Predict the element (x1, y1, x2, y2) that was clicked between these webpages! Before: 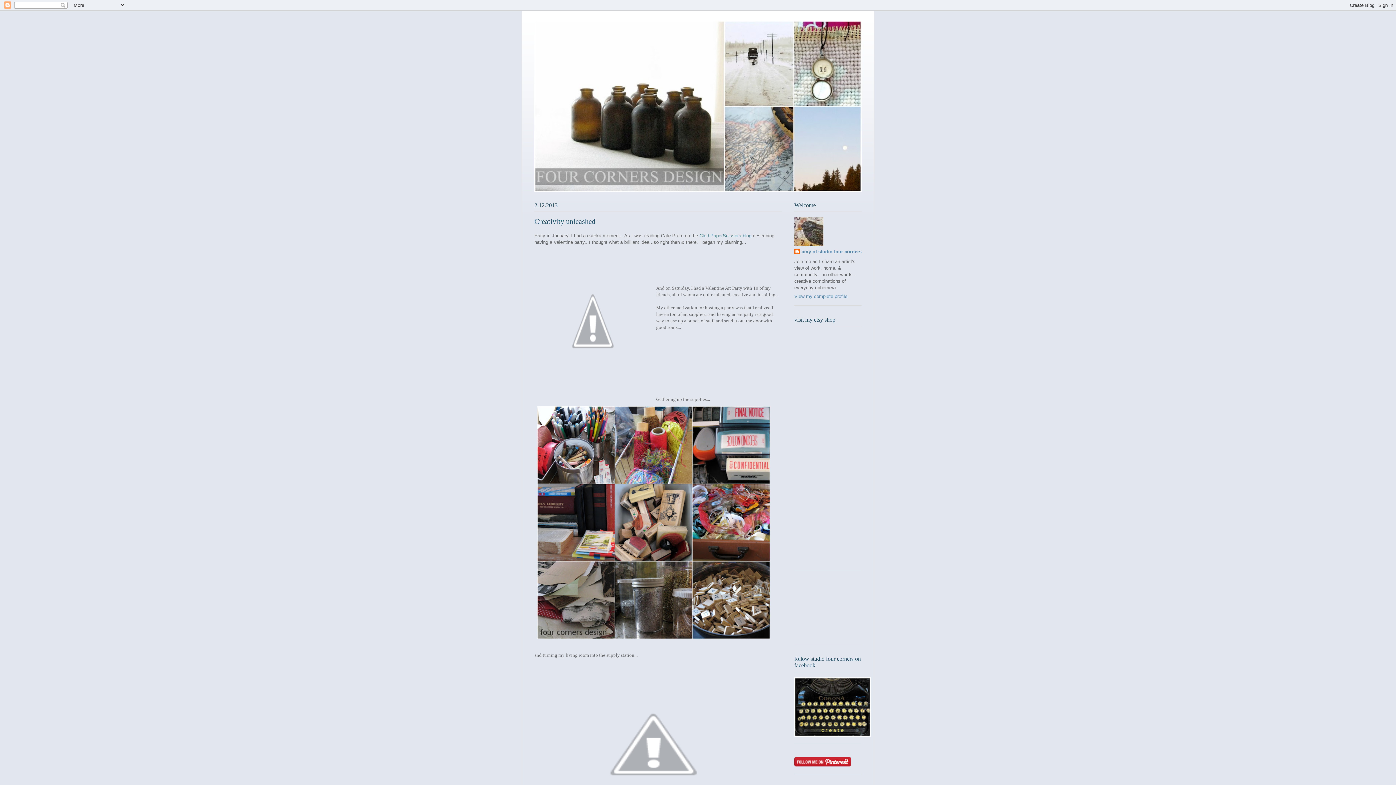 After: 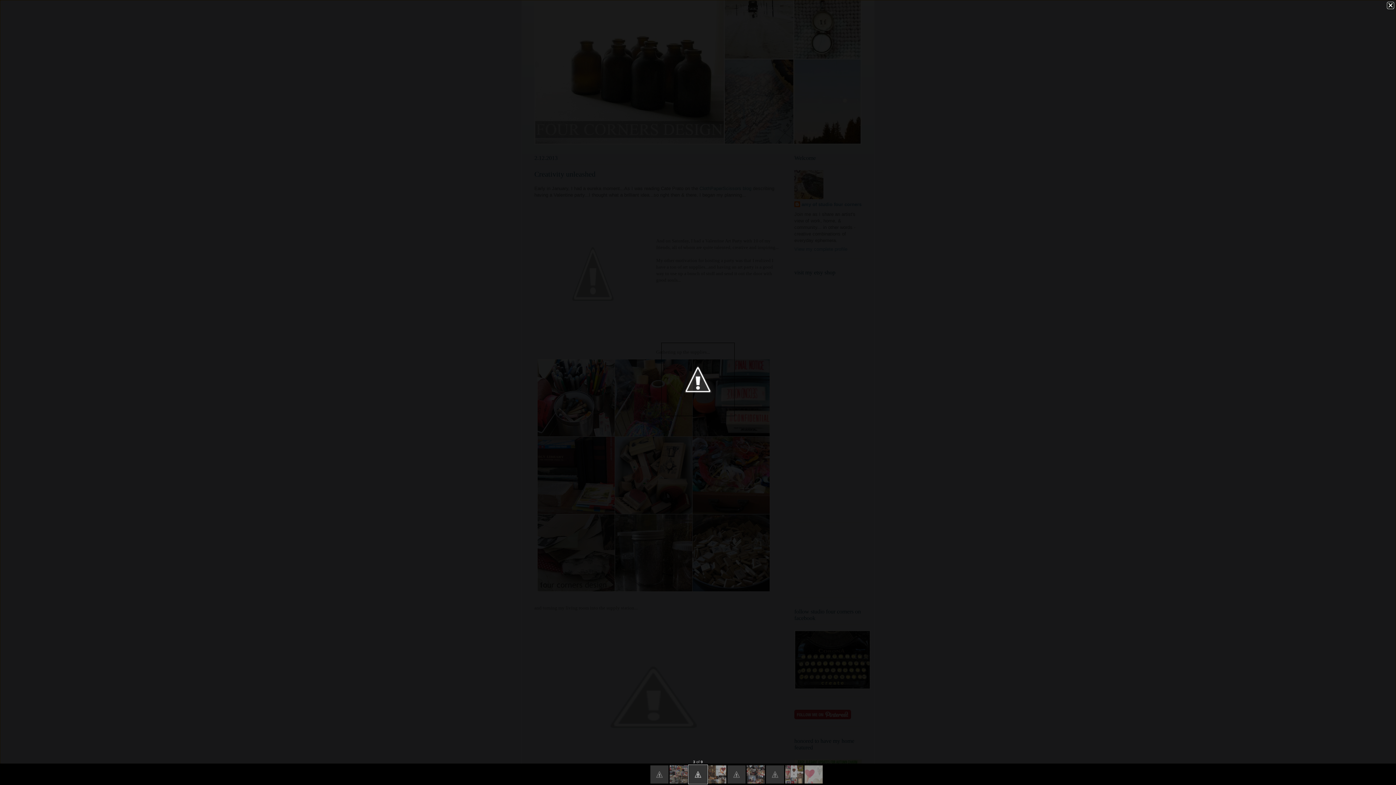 Action: bbox: (534, 658, 773, 832)